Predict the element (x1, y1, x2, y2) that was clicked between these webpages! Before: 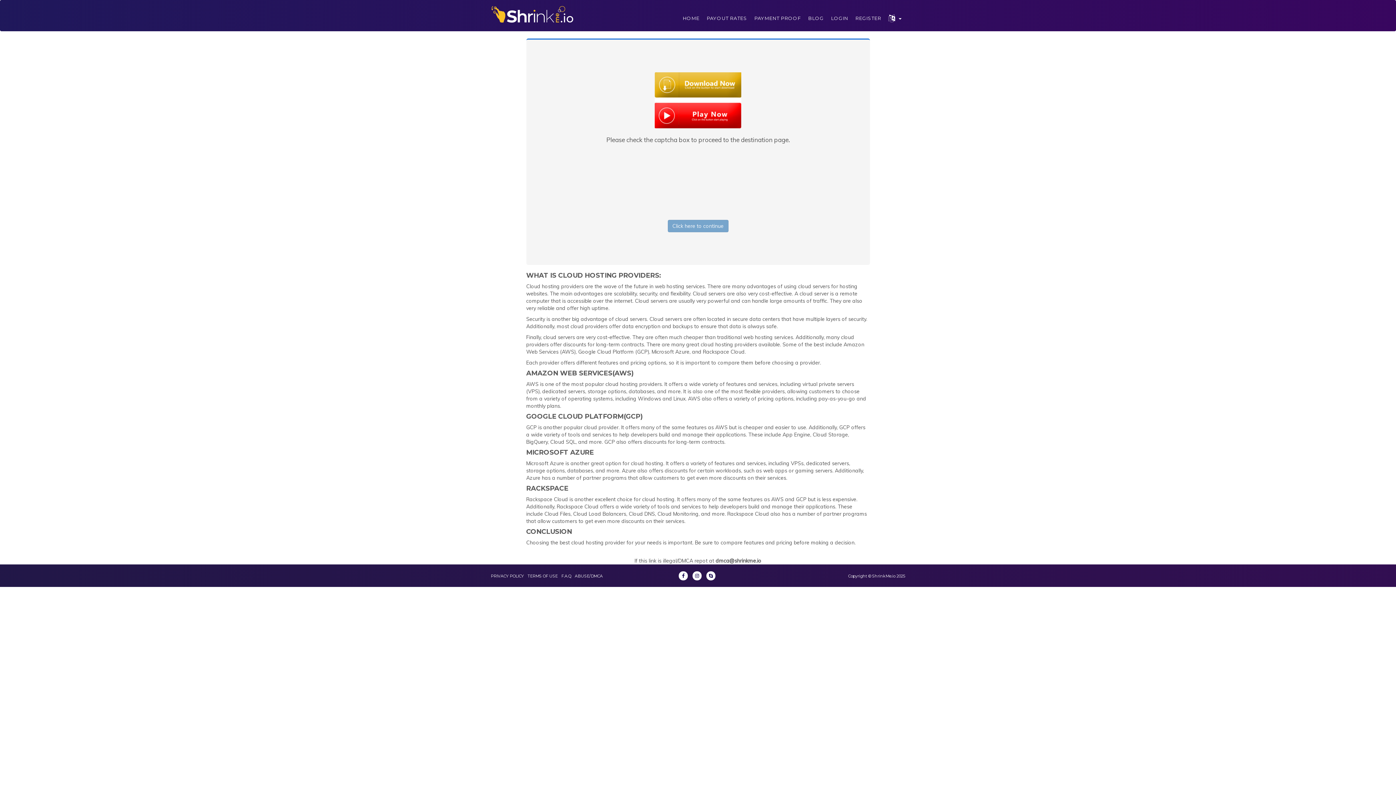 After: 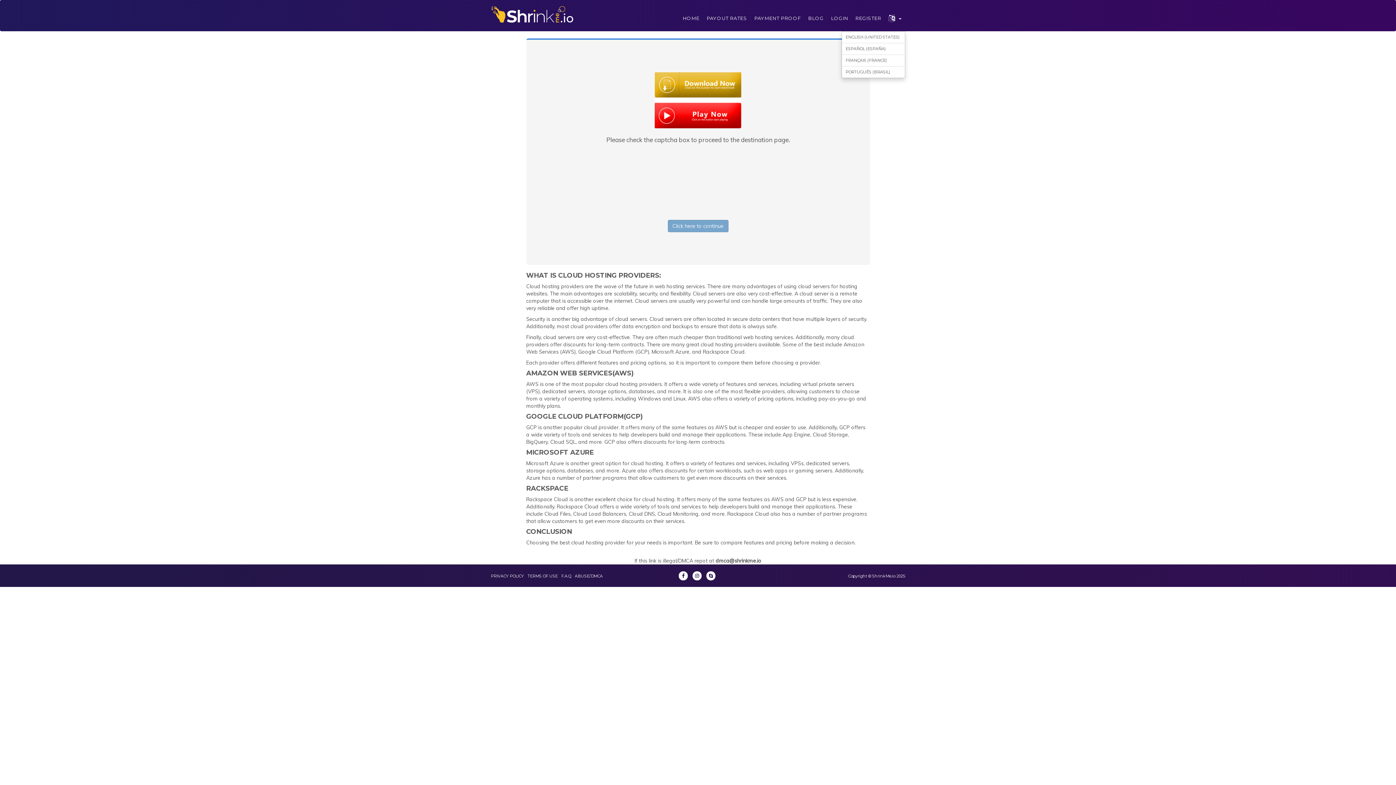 Action: bbox: (885, 5, 905, 31) label:  